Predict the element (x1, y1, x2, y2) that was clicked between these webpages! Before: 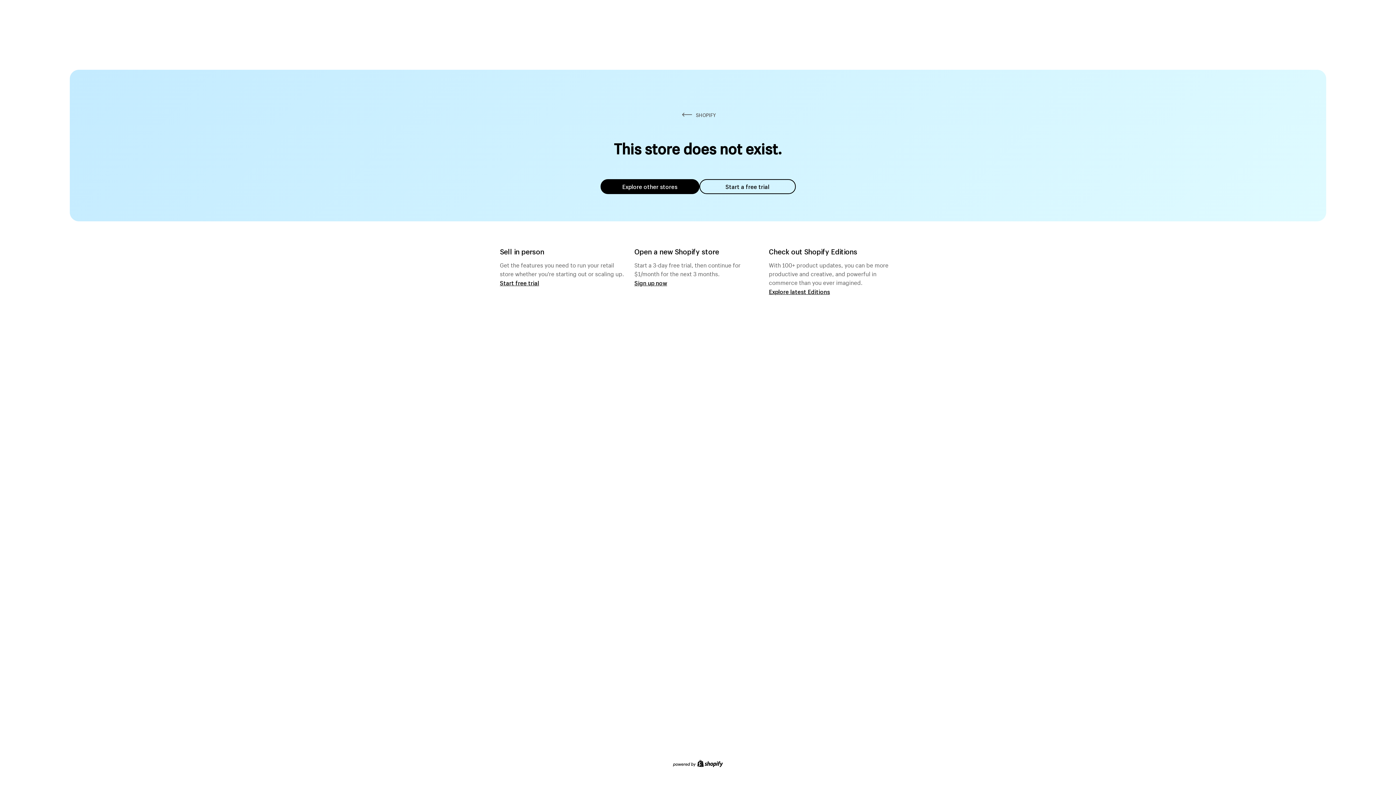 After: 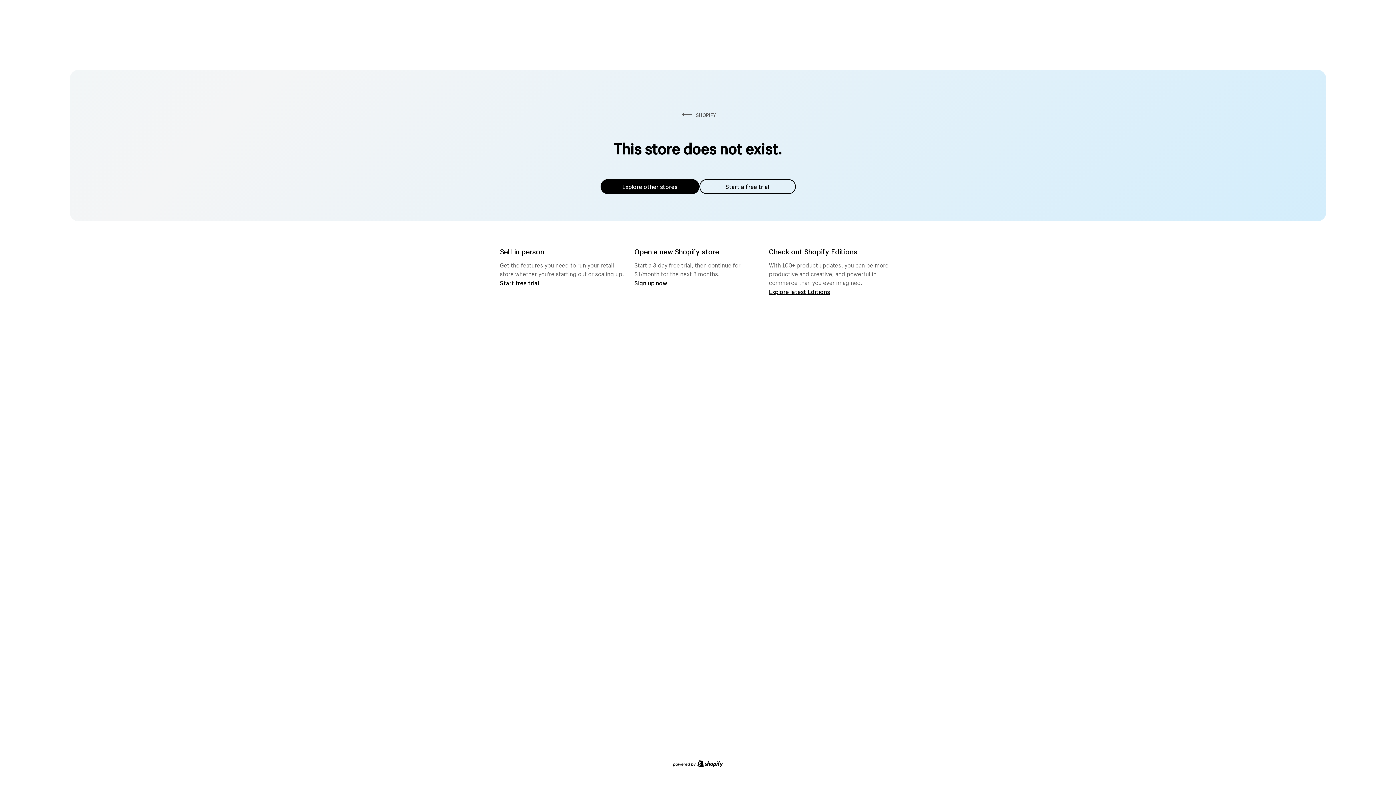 Action: bbox: (600, 179, 699, 194) label: Explore other stores